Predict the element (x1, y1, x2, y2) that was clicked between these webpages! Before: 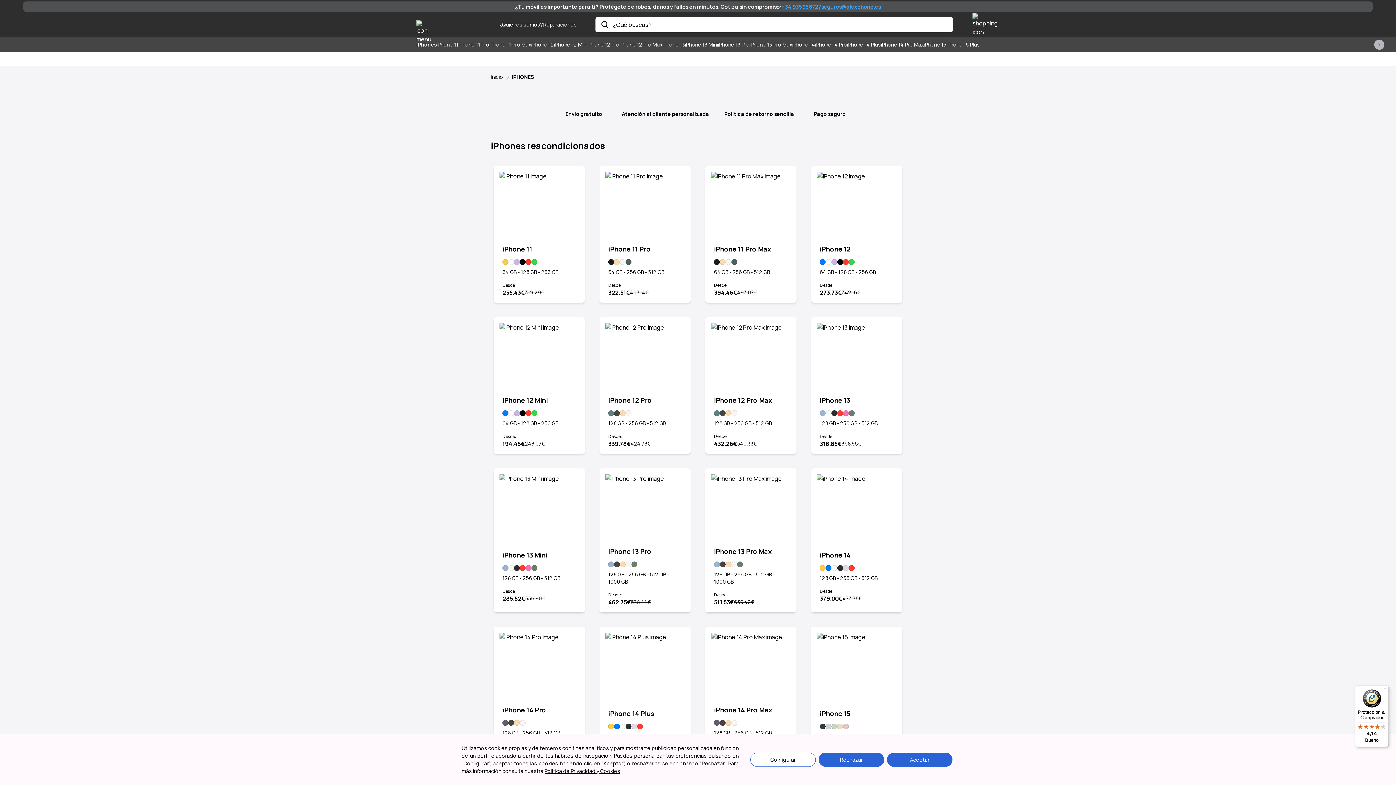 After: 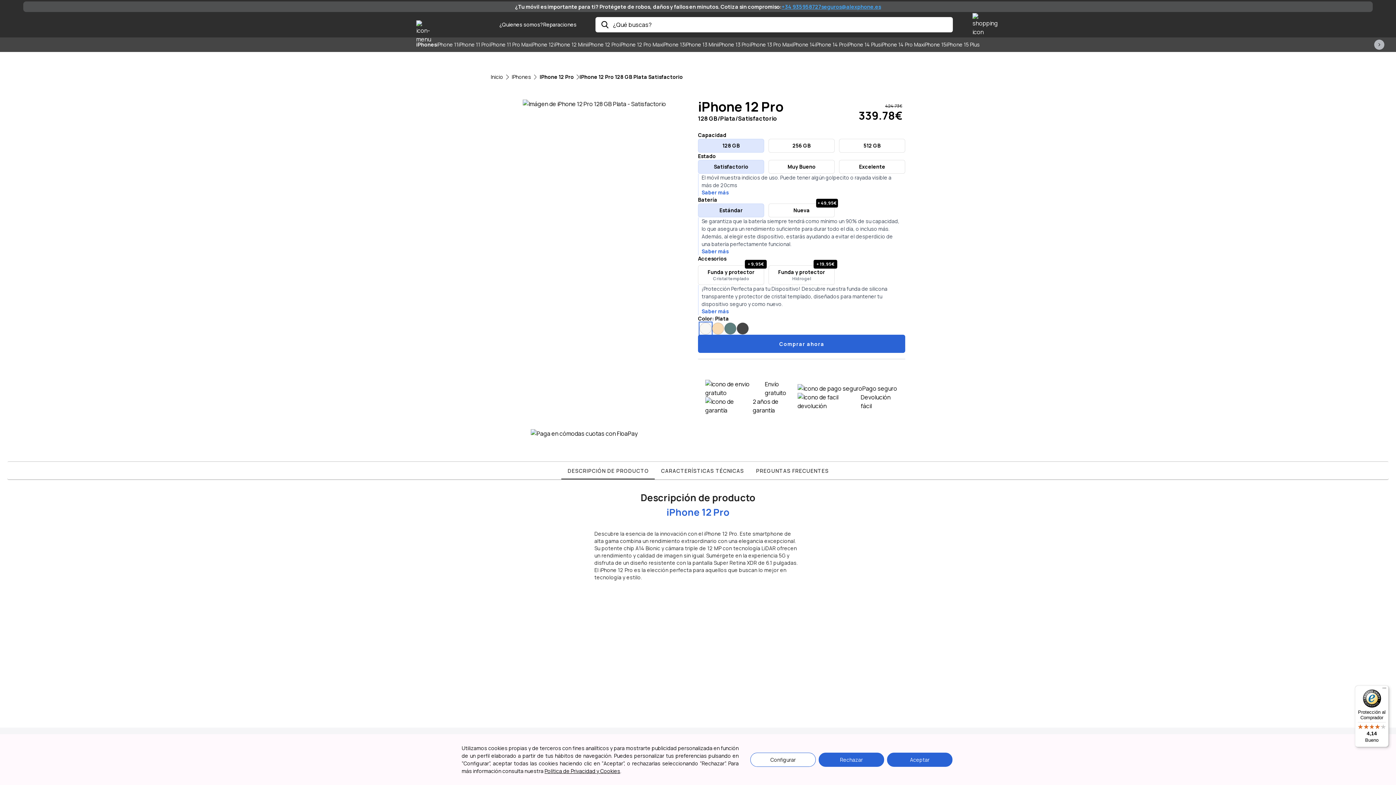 Action: bbox: (599, 317, 690, 454) label: iPhone 12 Pro

128 GB - 
256 GB - 
512 GB

Desde:

339.78€

424.73€